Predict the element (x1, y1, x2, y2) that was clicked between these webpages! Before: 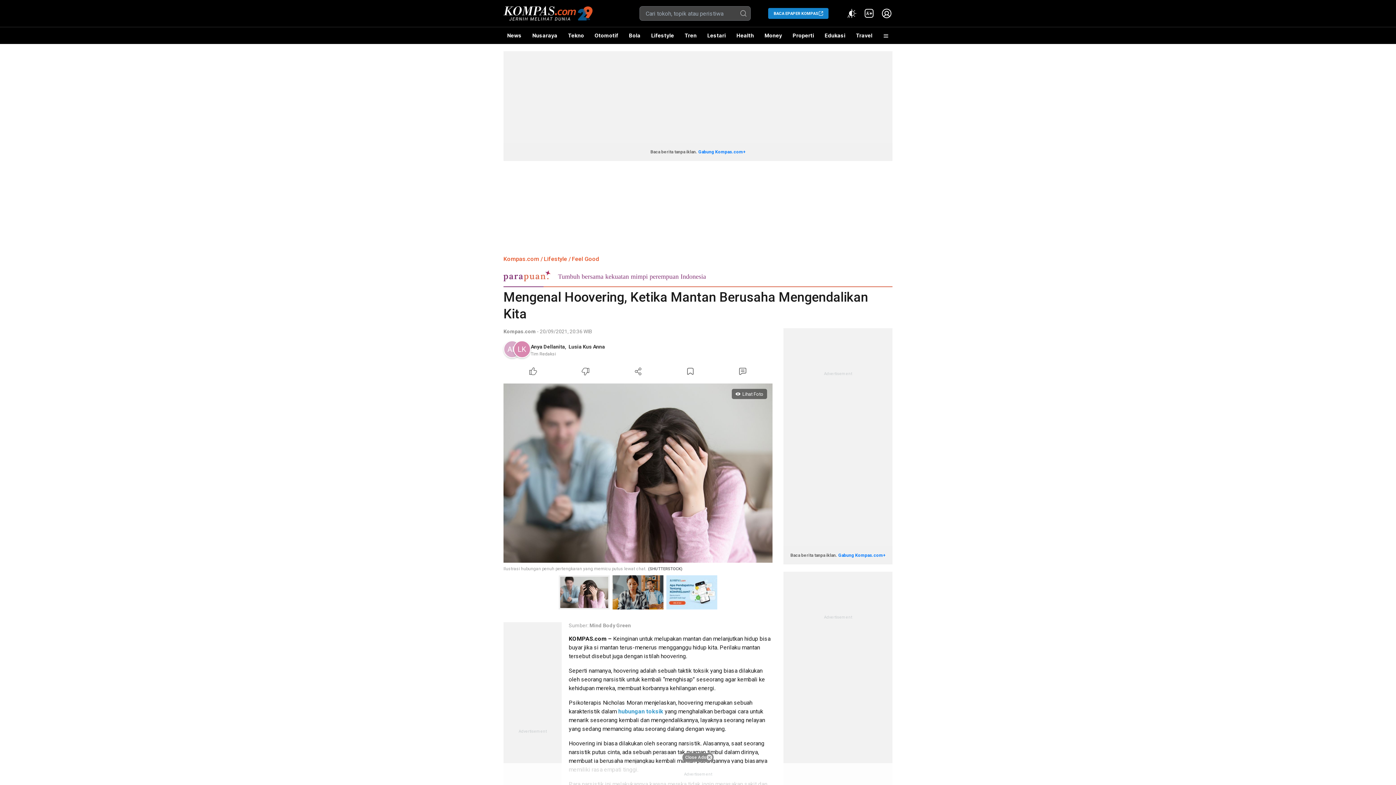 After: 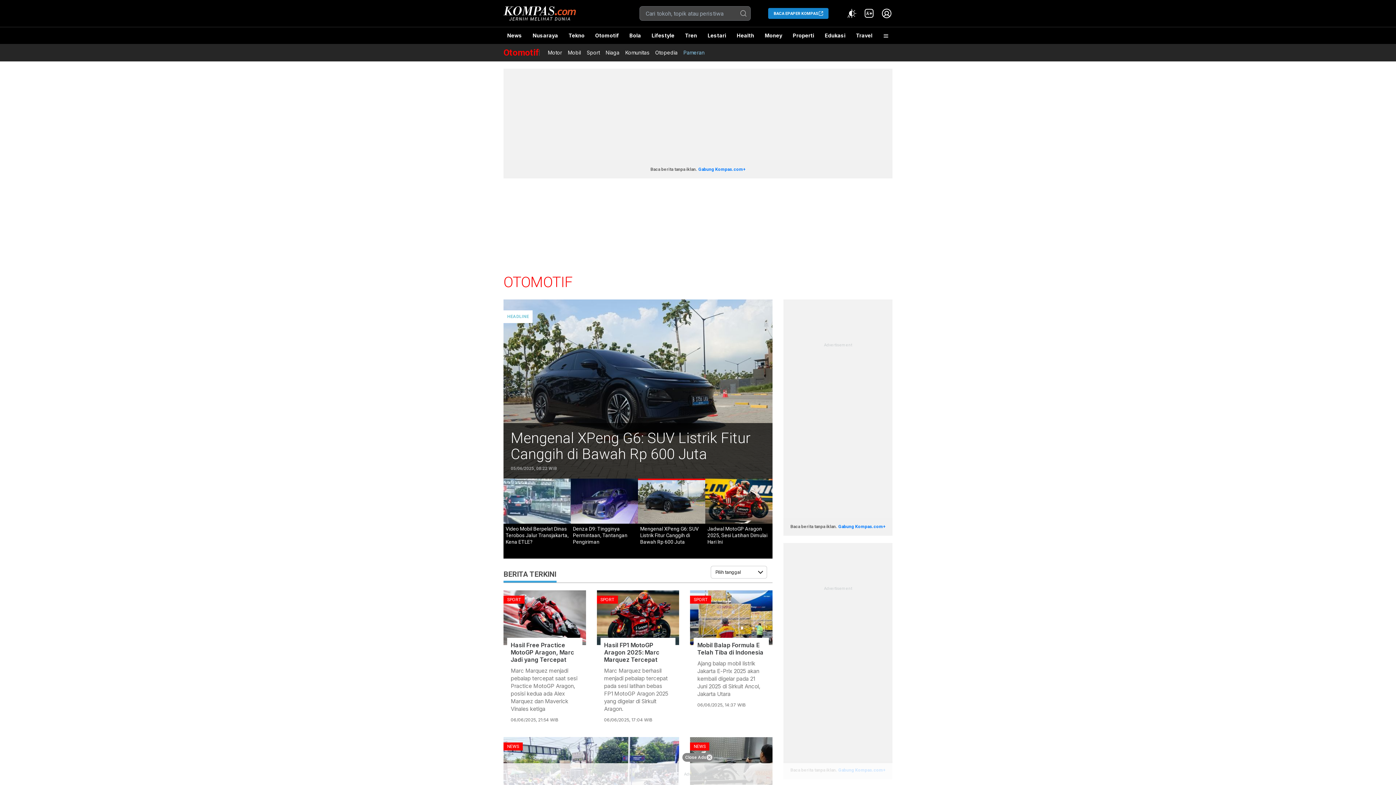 Action: bbox: (591, 27, 622, 44) label: Otomotif